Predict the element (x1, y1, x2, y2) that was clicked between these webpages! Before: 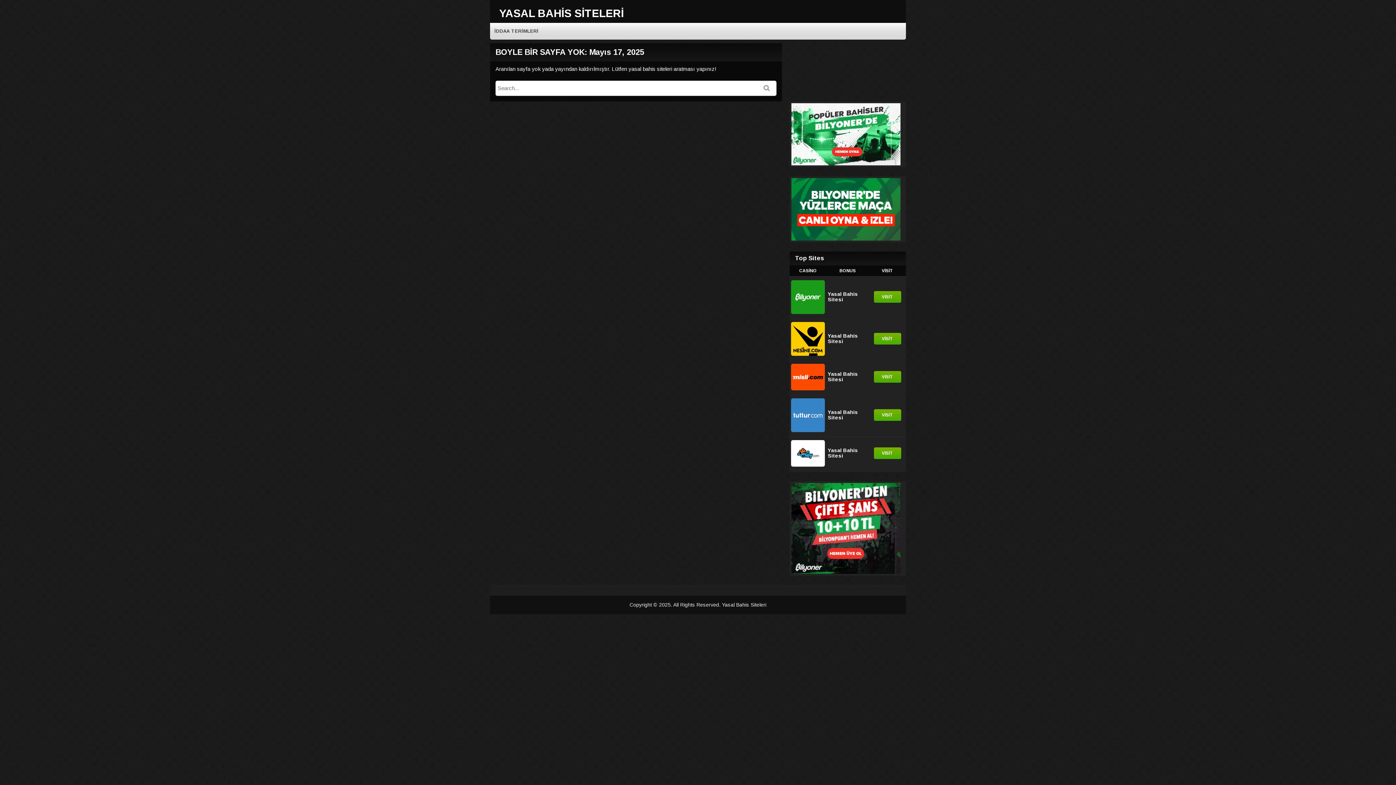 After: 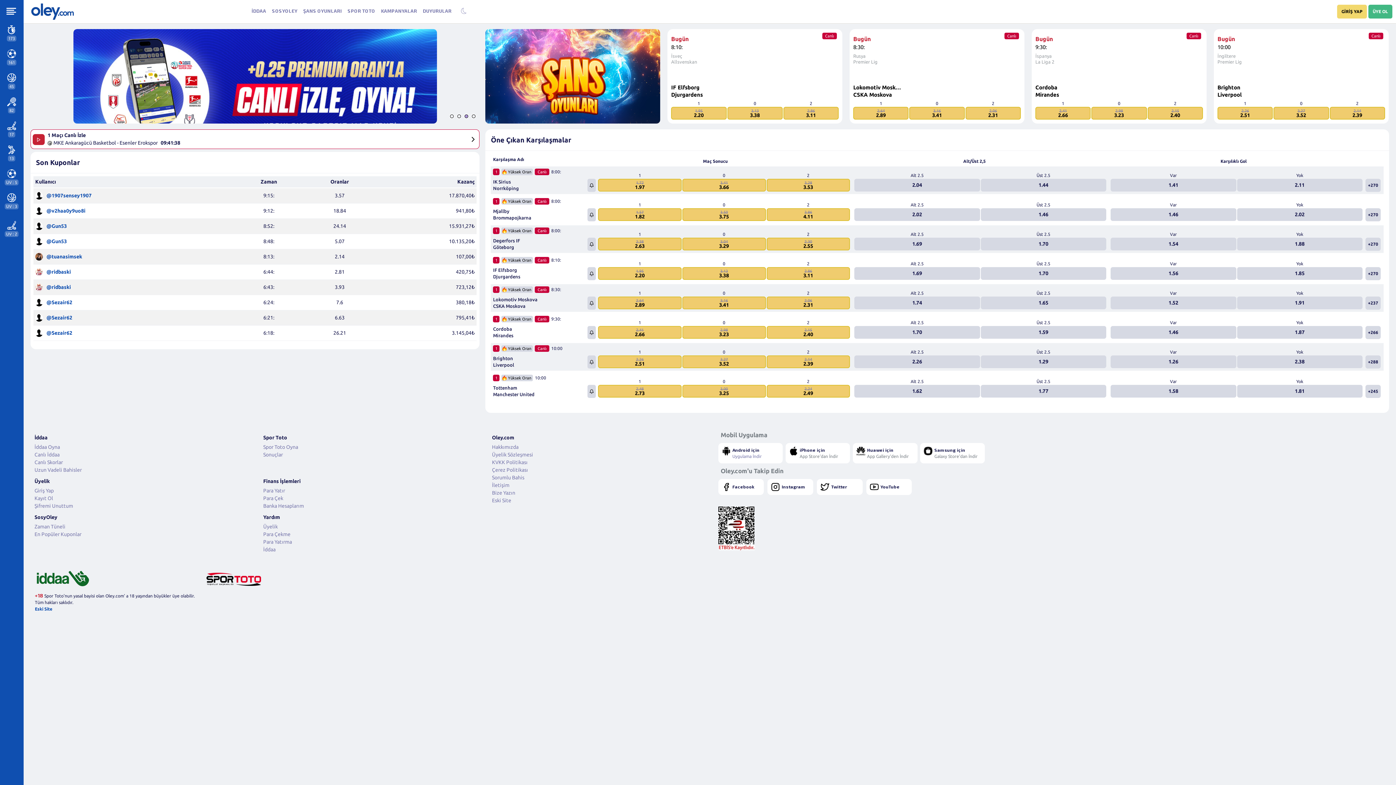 Action: label: VİSİT bbox: (874, 409, 901, 421)